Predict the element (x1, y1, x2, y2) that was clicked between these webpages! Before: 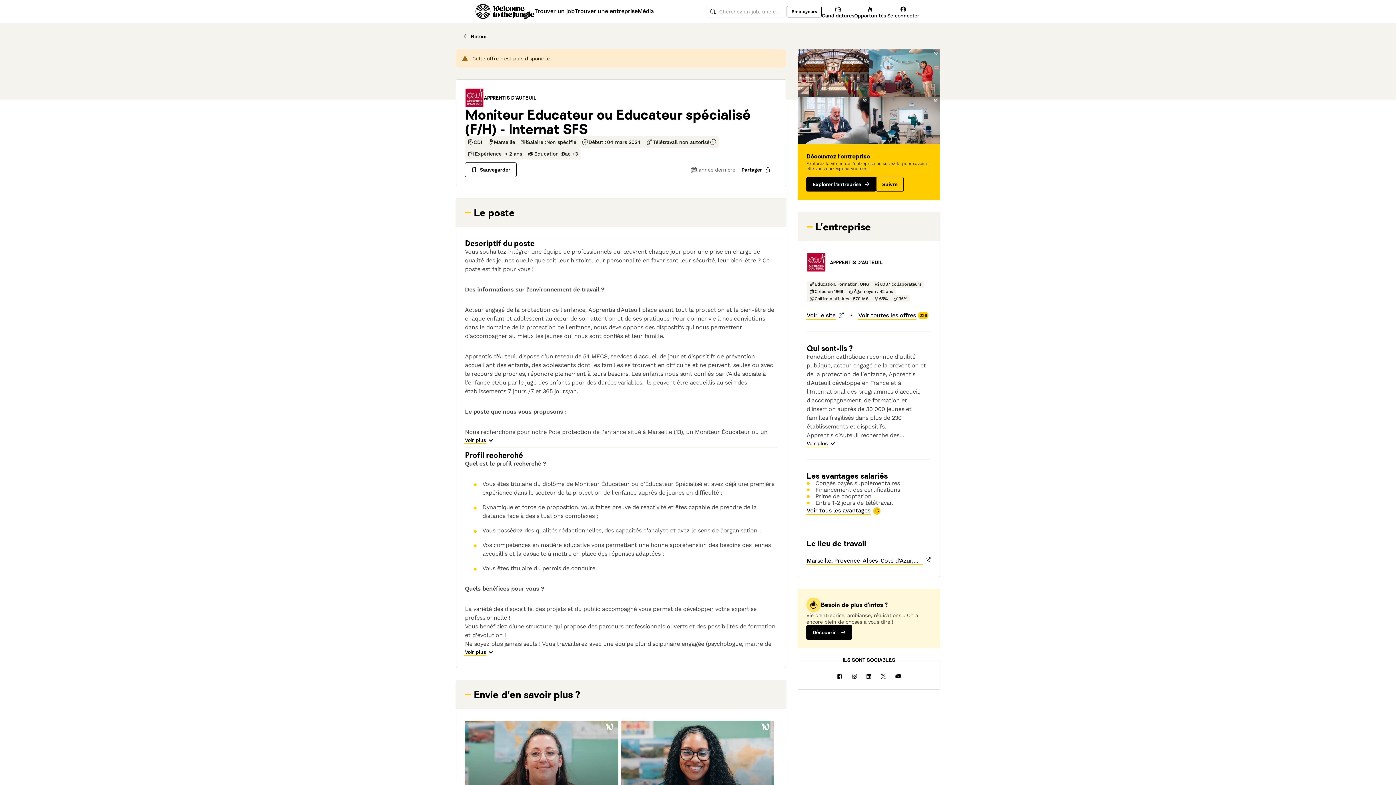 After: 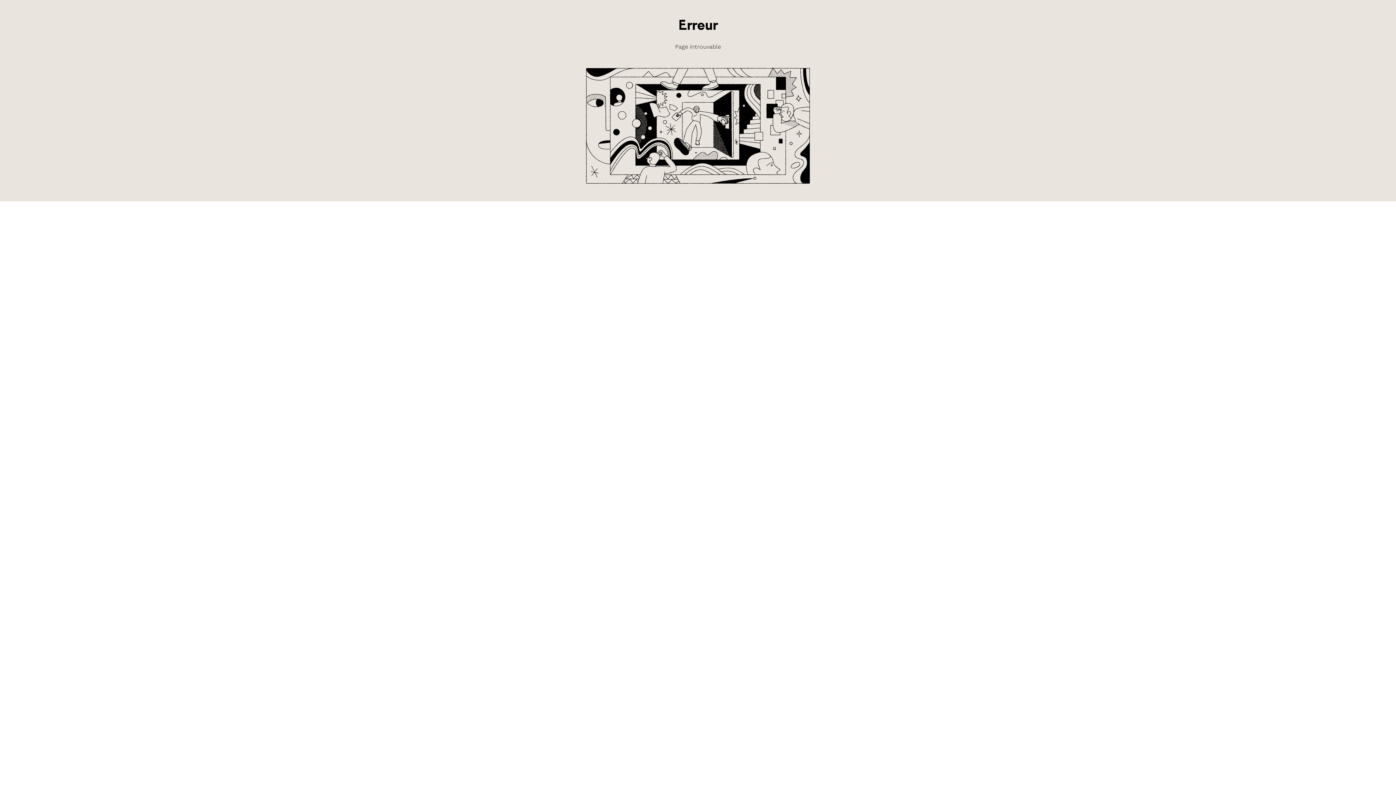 Action: bbox: (465, 88, 483, 106)